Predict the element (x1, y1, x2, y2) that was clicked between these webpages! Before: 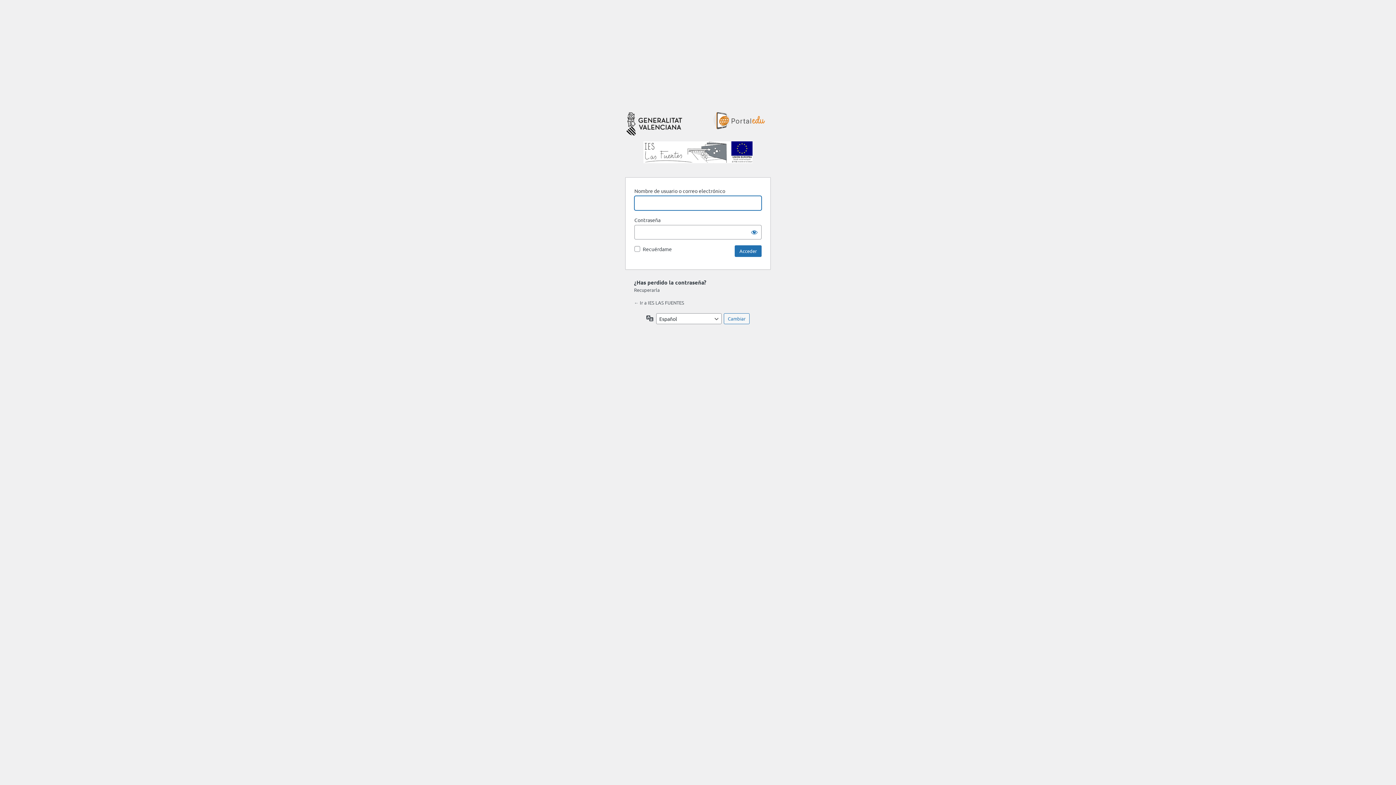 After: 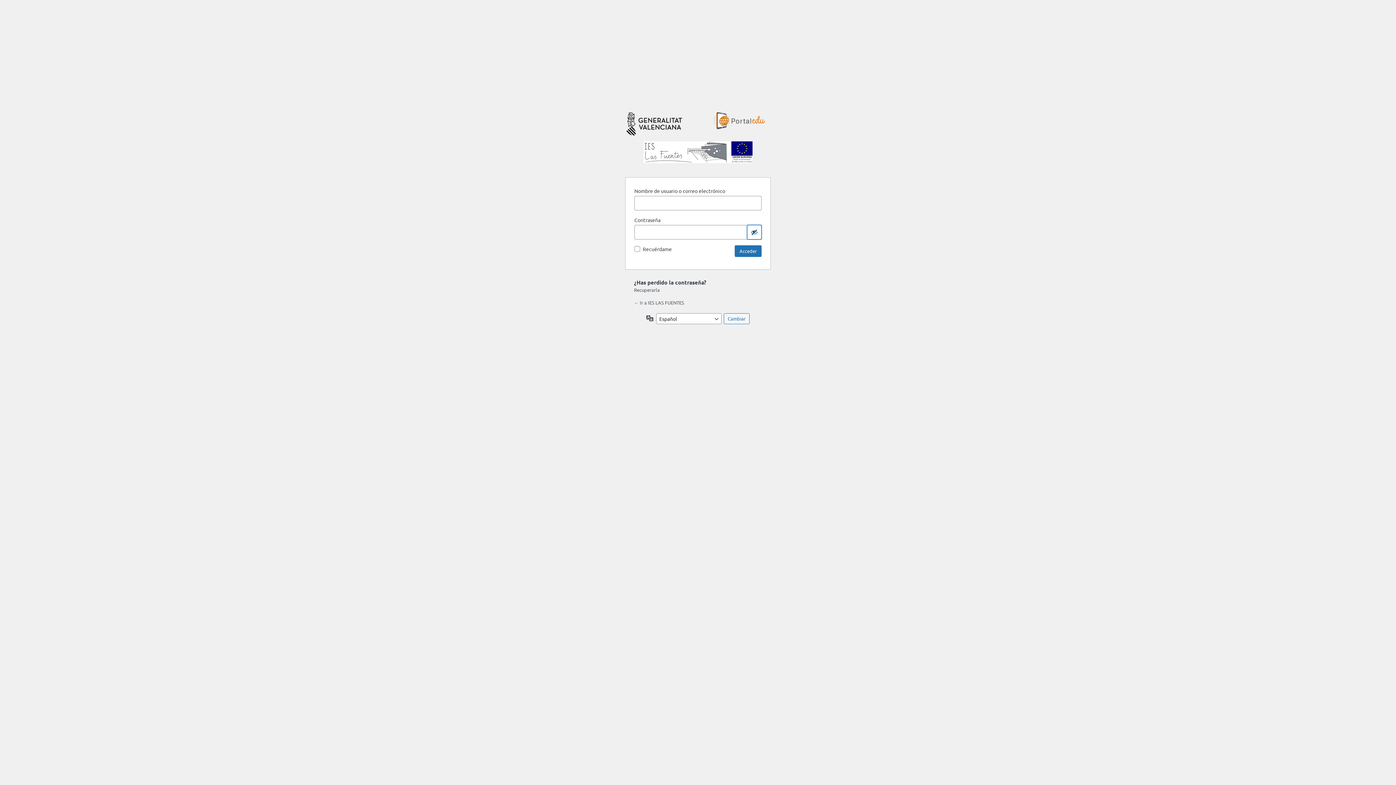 Action: bbox: (747, 225, 761, 239) label: Mostrar la contraseña